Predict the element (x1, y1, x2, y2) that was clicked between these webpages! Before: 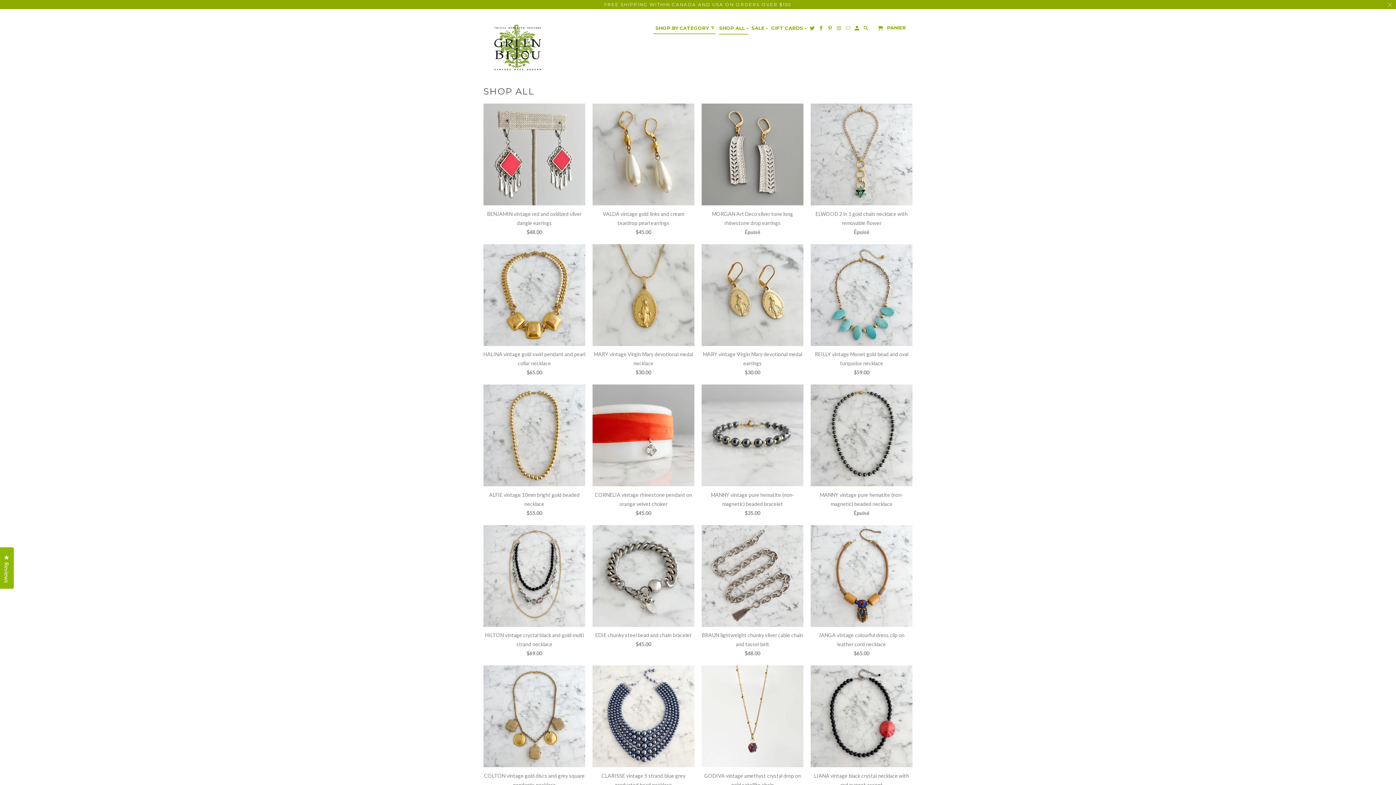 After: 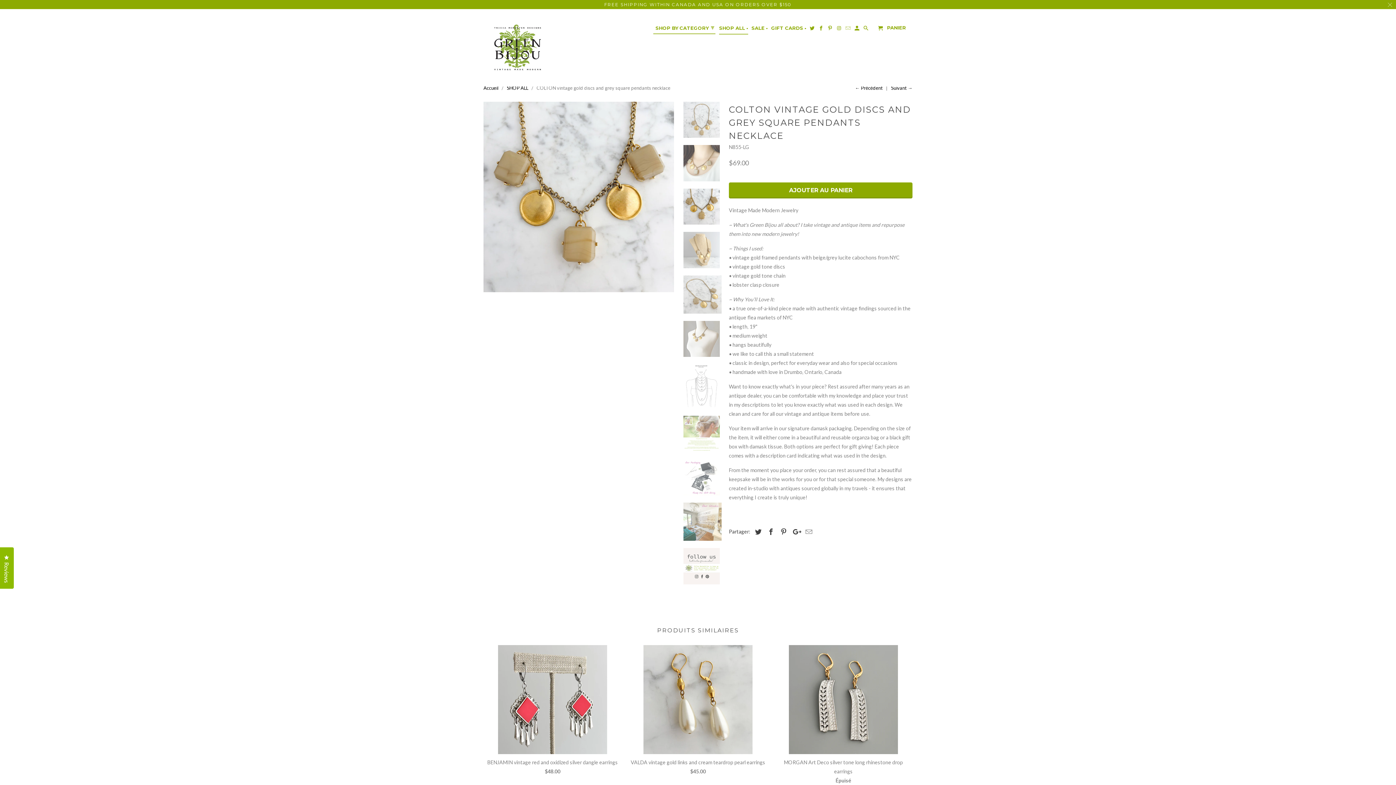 Action: label: COLTON vintage gold discs and grey square pendants necklace
$69.00 bbox: (483, 665, 585, 801)